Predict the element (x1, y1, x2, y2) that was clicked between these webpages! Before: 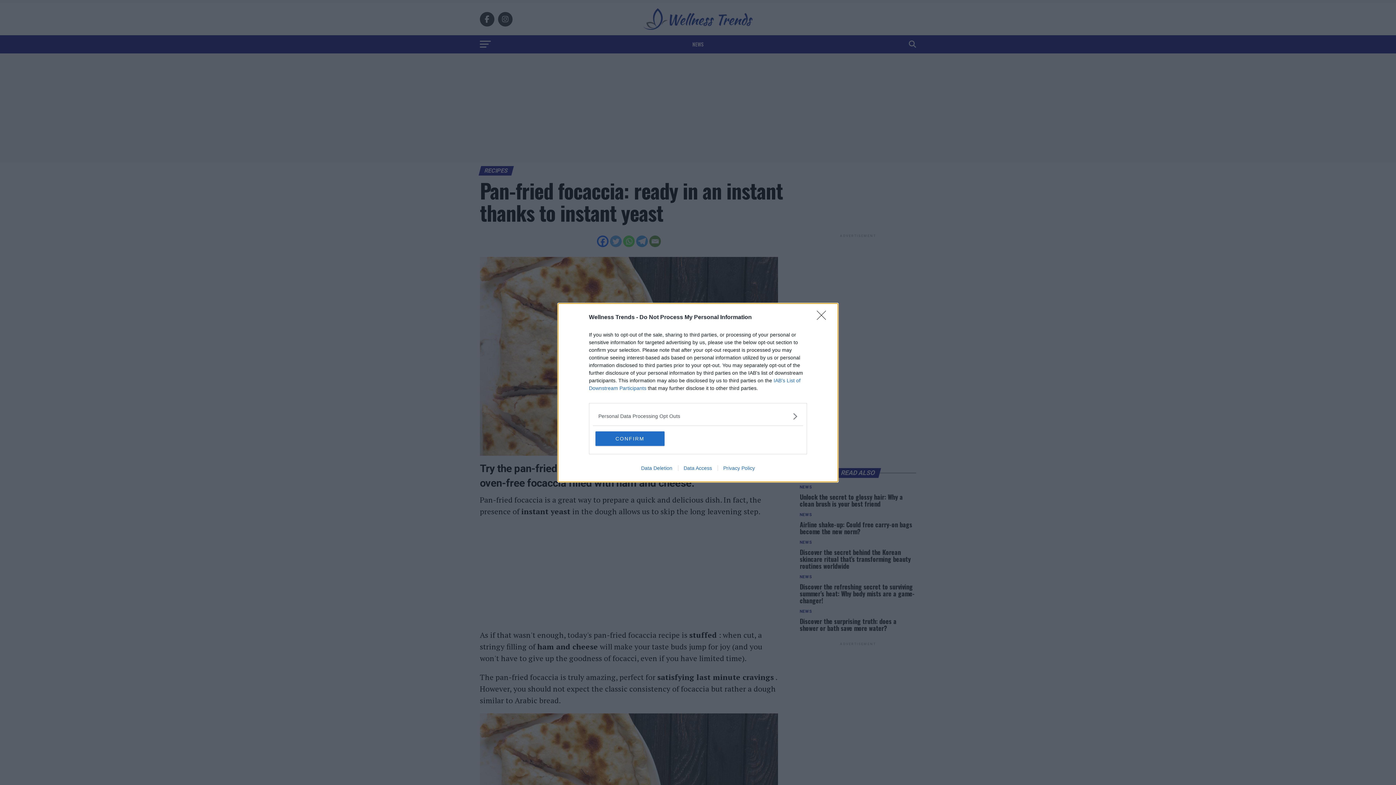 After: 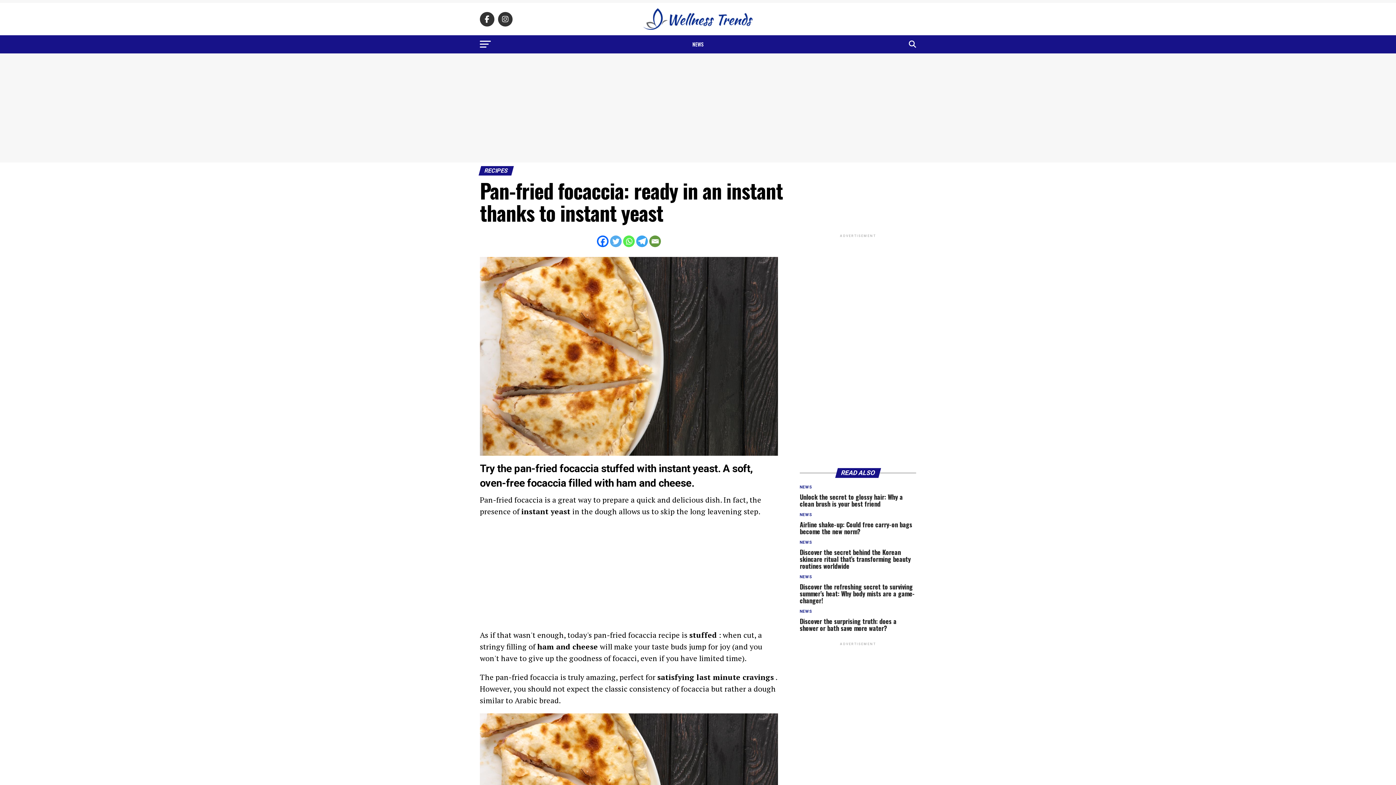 Action: bbox: (817, 310, 830, 324) label: Close